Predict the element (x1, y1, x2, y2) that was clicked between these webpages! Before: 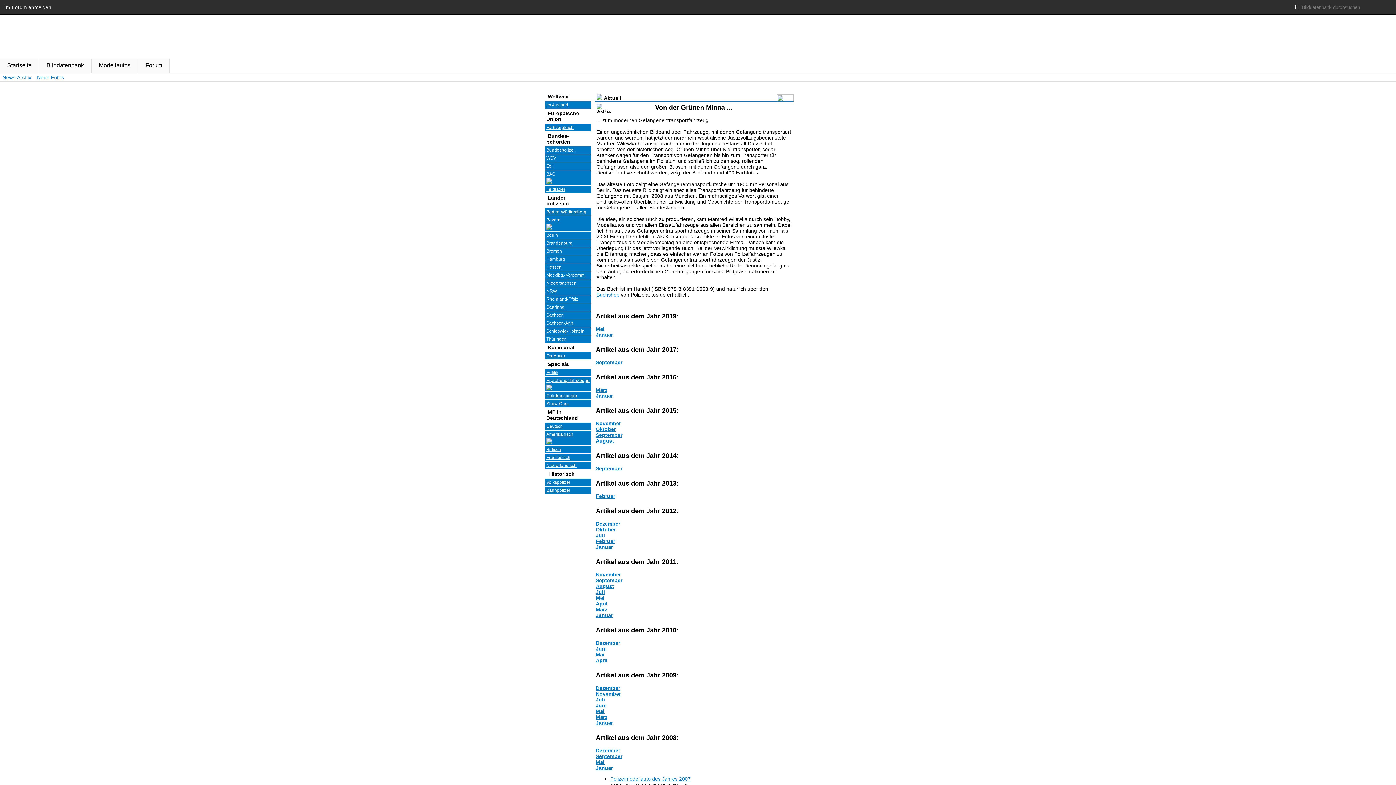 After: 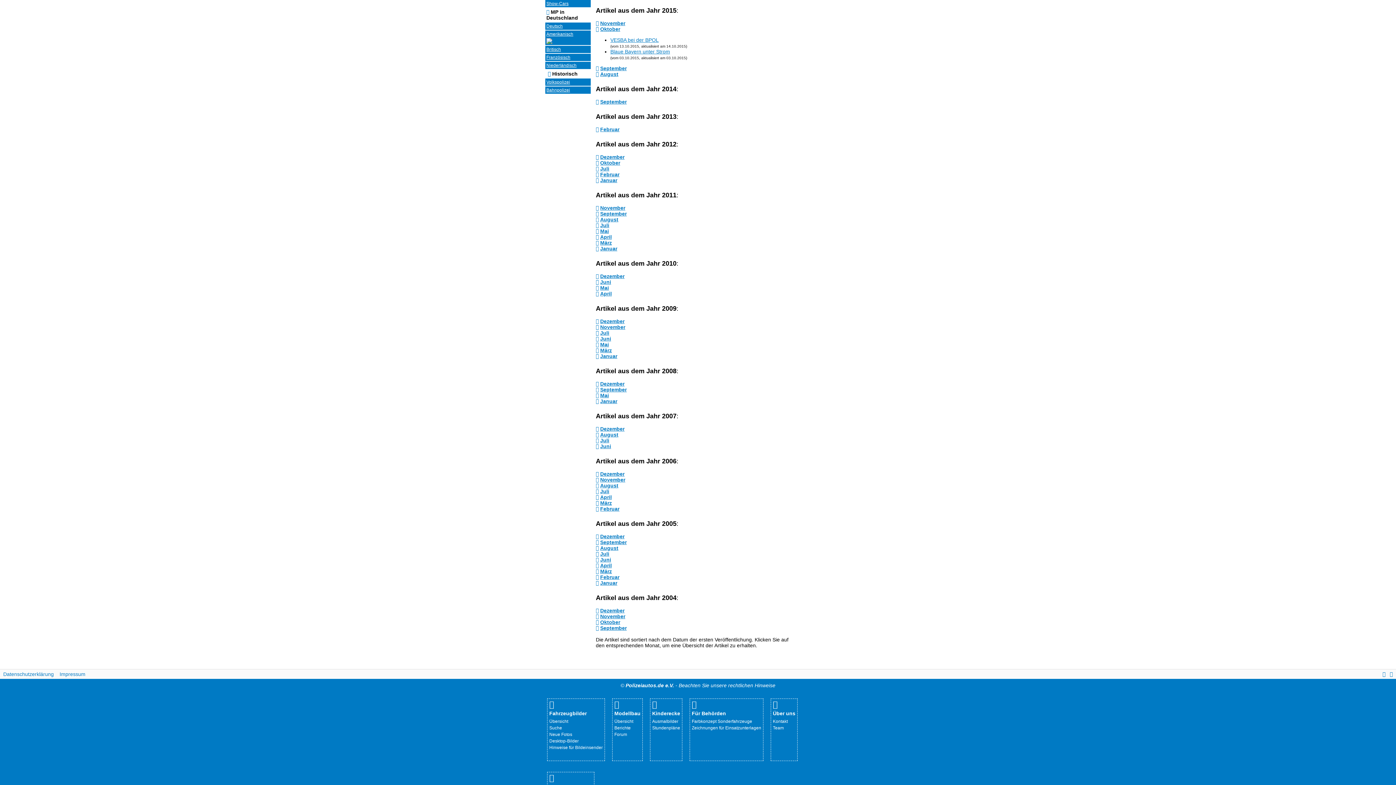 Action: label: Oktober bbox: (596, 426, 616, 432)